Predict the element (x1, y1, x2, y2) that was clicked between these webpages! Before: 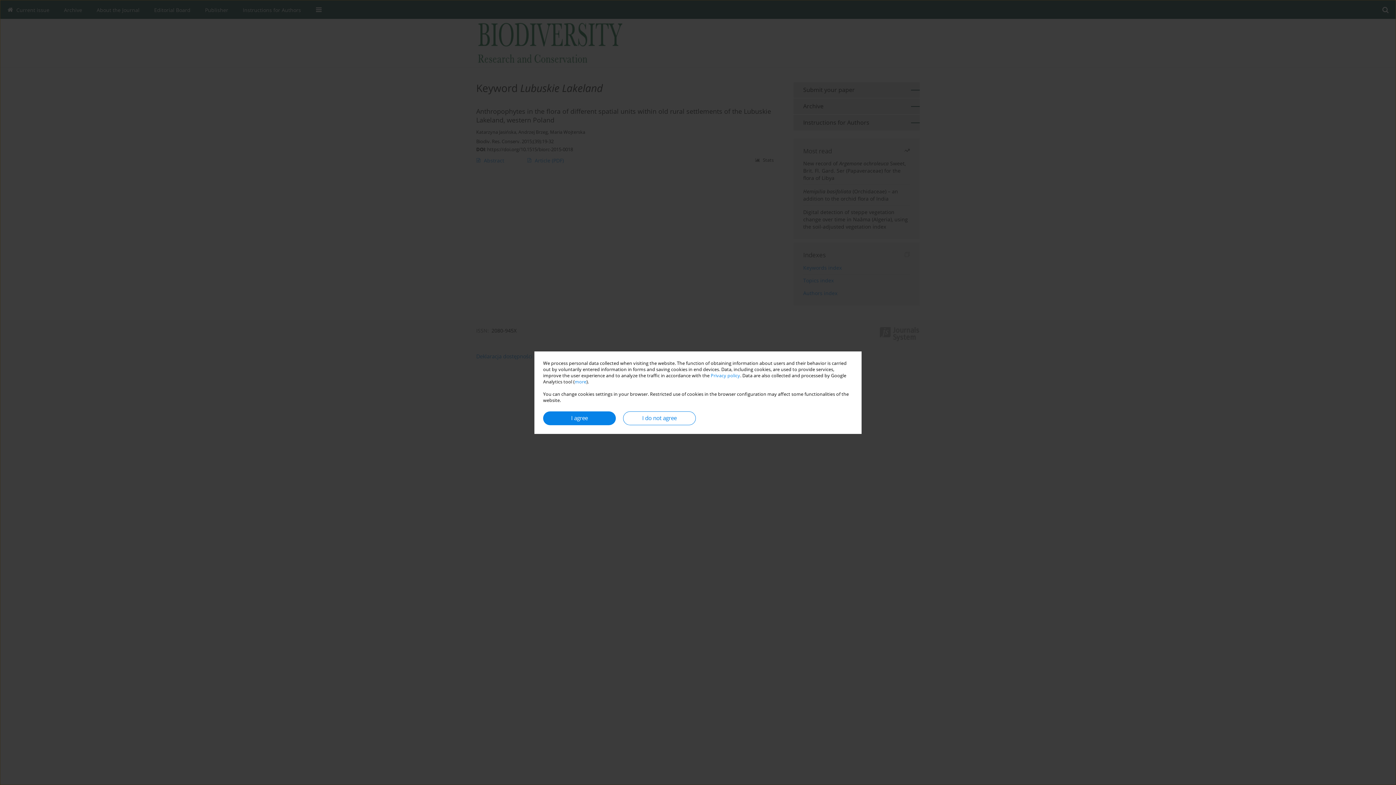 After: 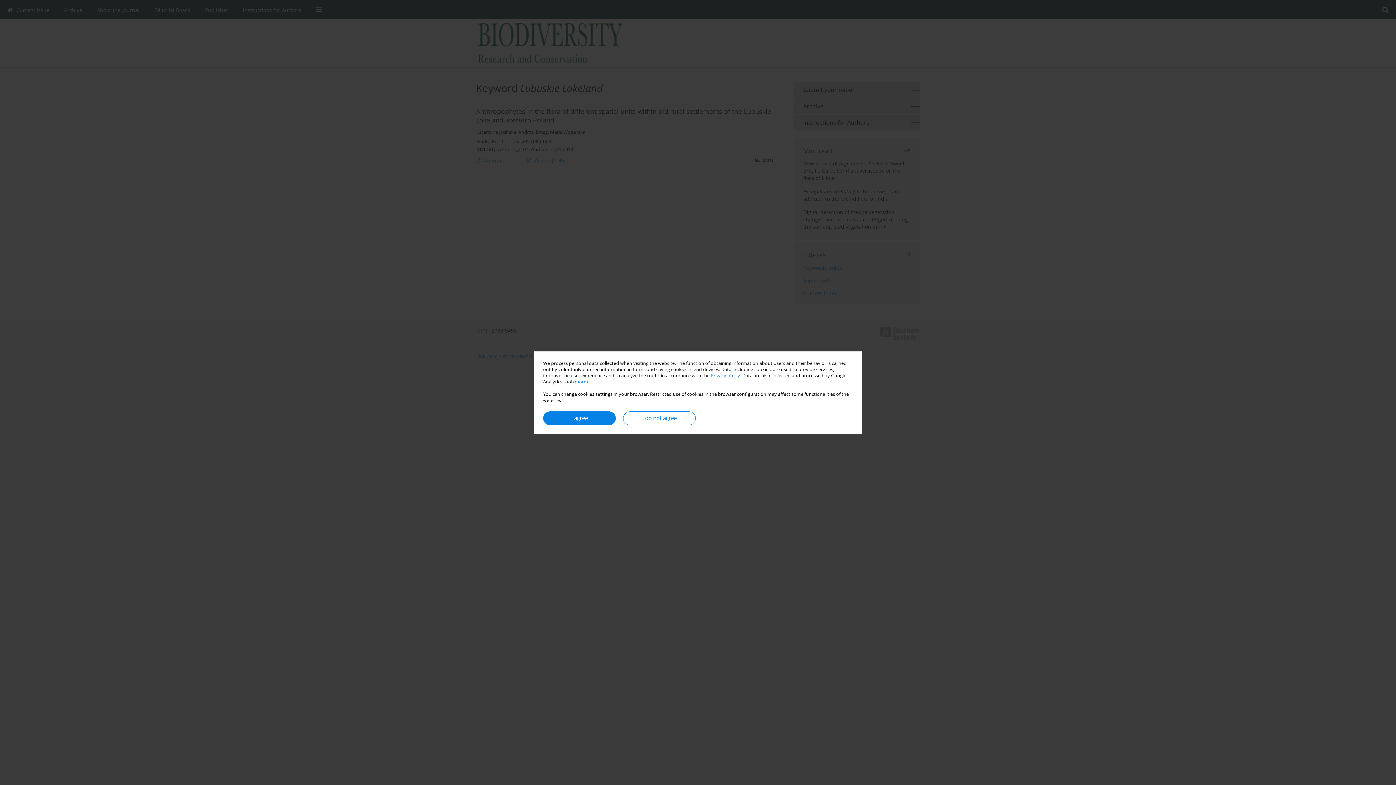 Action: bbox: (574, 378, 586, 384) label: more